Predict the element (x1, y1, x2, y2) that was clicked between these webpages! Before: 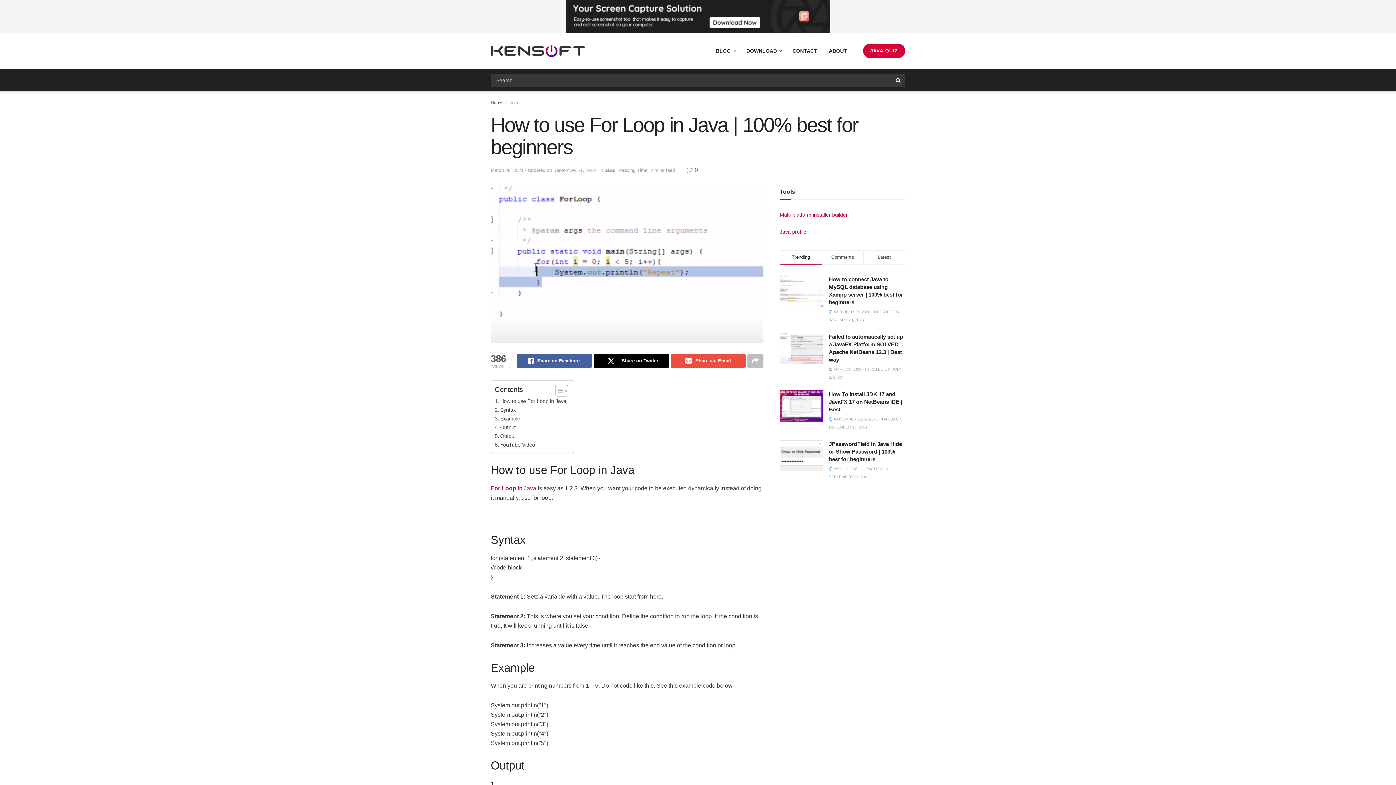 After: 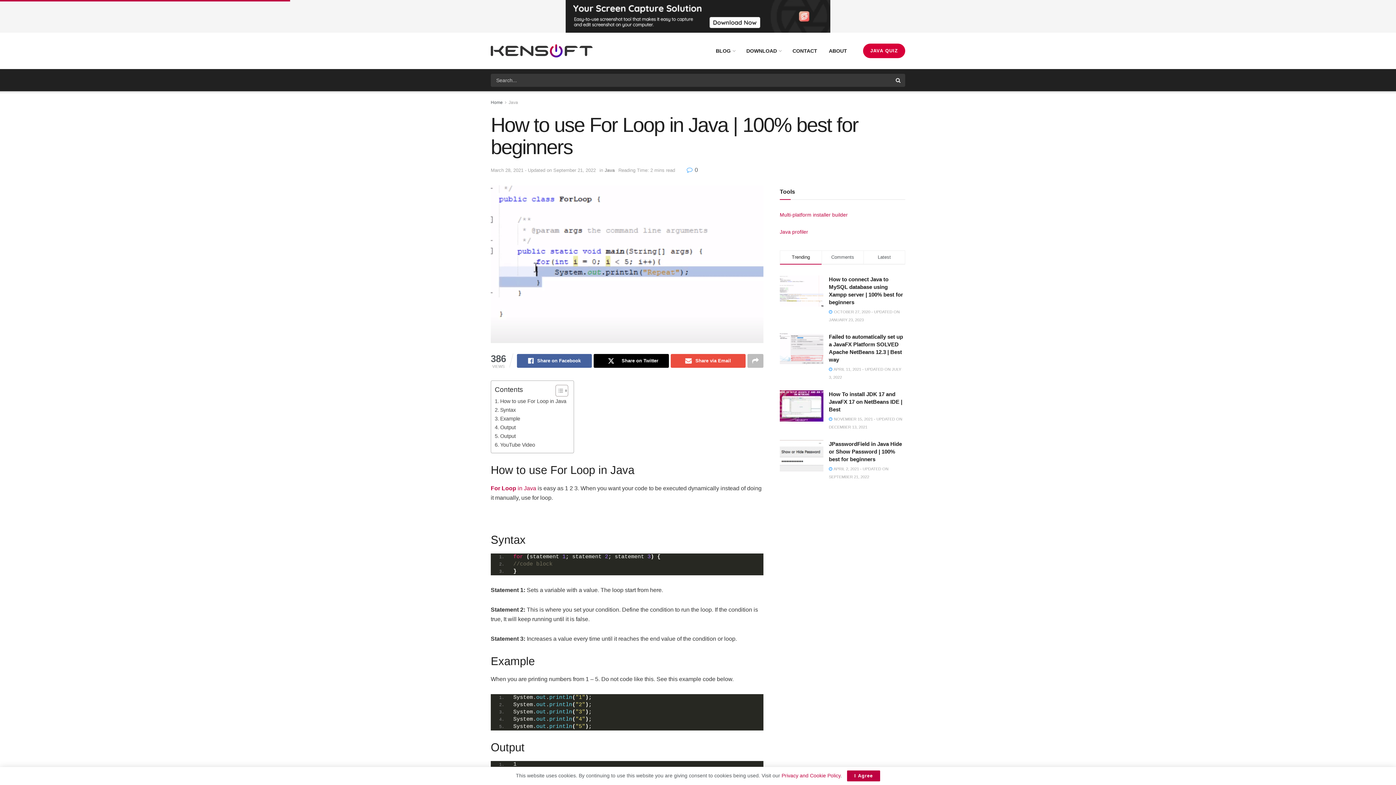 Action: bbox: (0, 0, 1396, 32) label: Visit advertisement link